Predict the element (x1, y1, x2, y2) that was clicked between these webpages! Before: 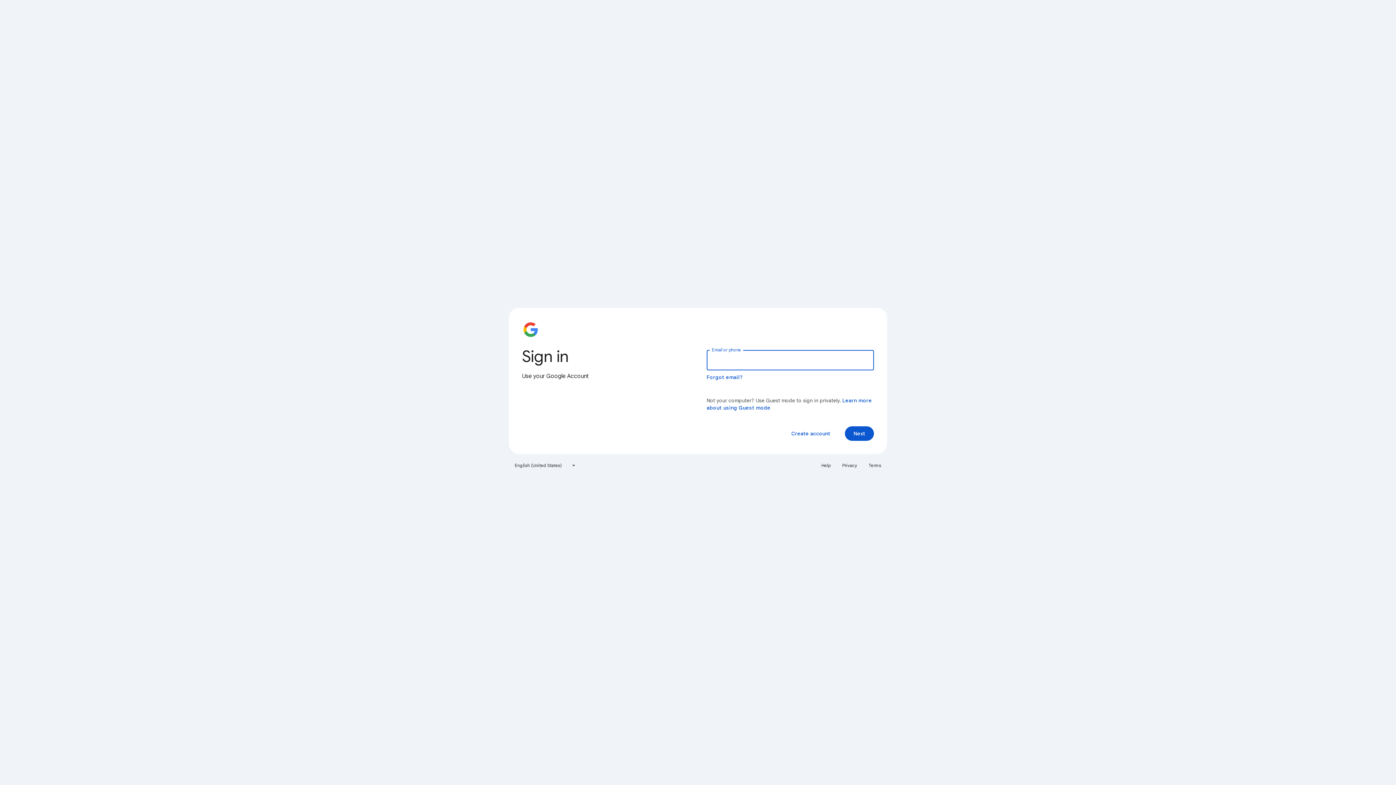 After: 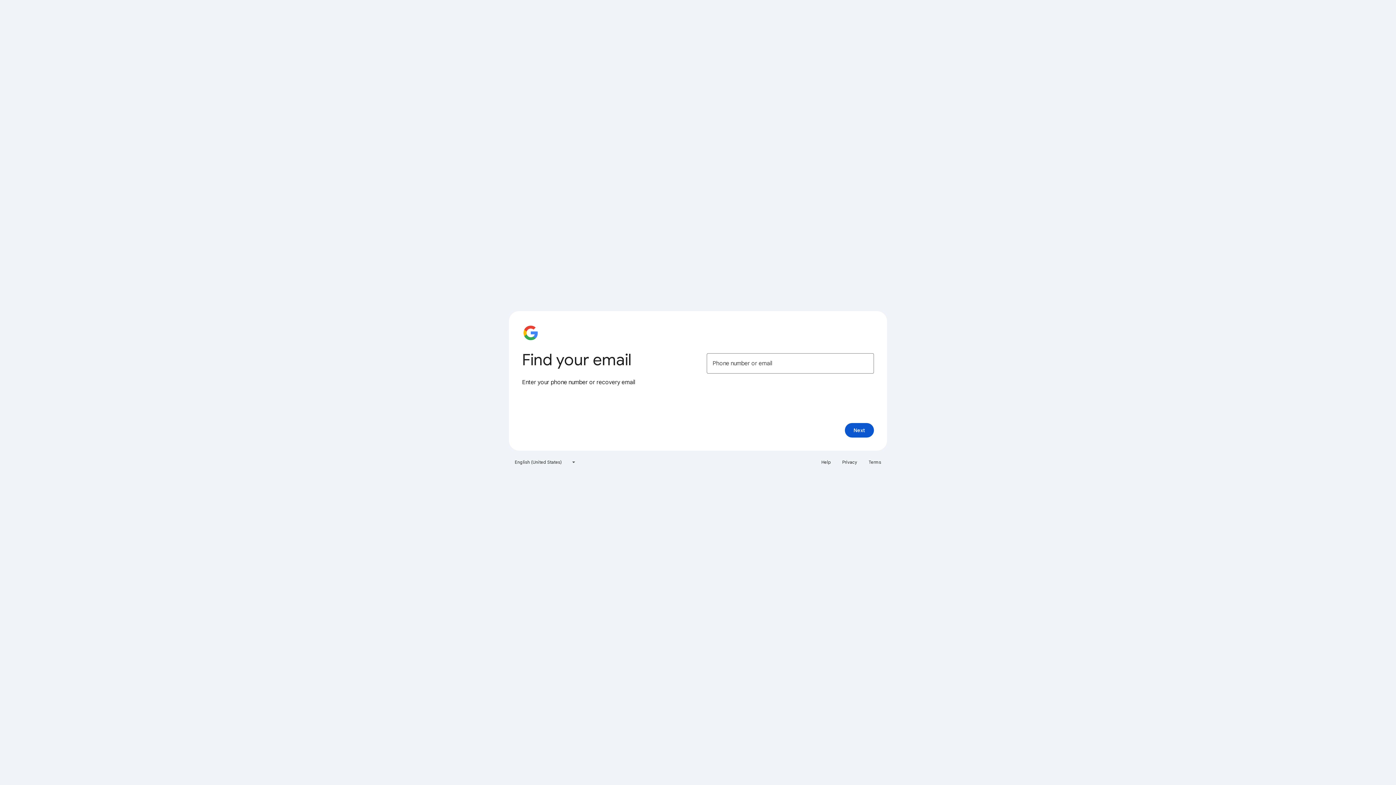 Action: label: Forgot email? bbox: (706, 374, 743, 380)